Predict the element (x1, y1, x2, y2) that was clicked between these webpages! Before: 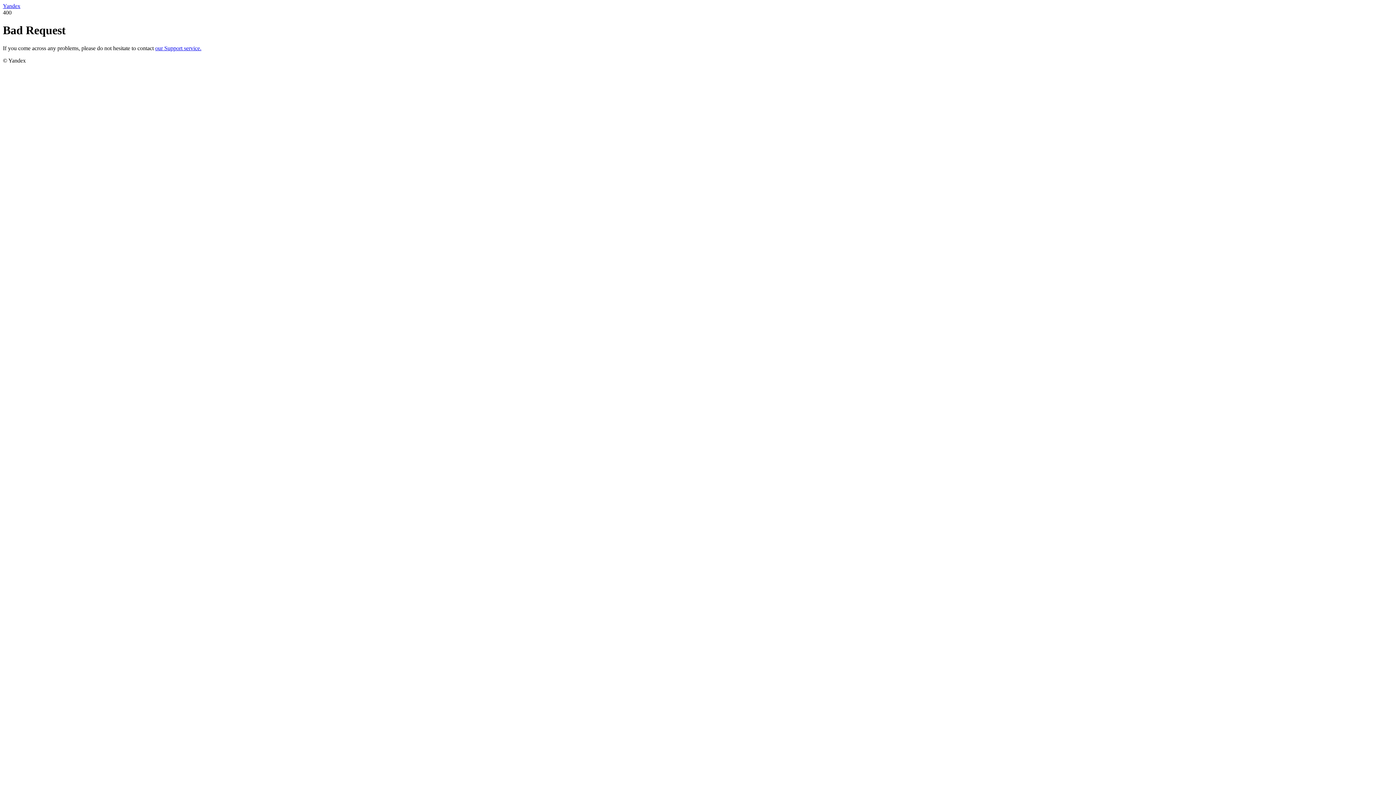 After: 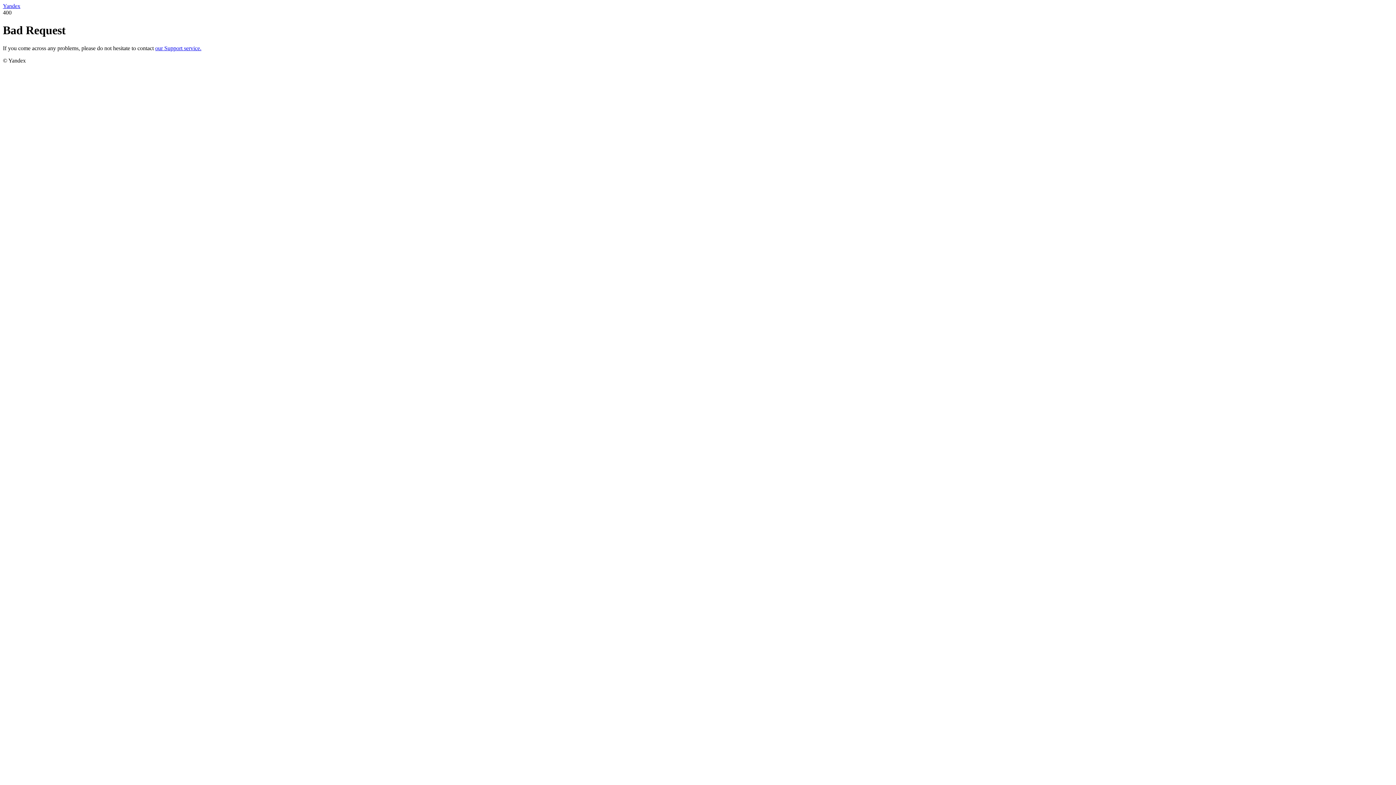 Action: label: our Support service. bbox: (155, 45, 201, 51)